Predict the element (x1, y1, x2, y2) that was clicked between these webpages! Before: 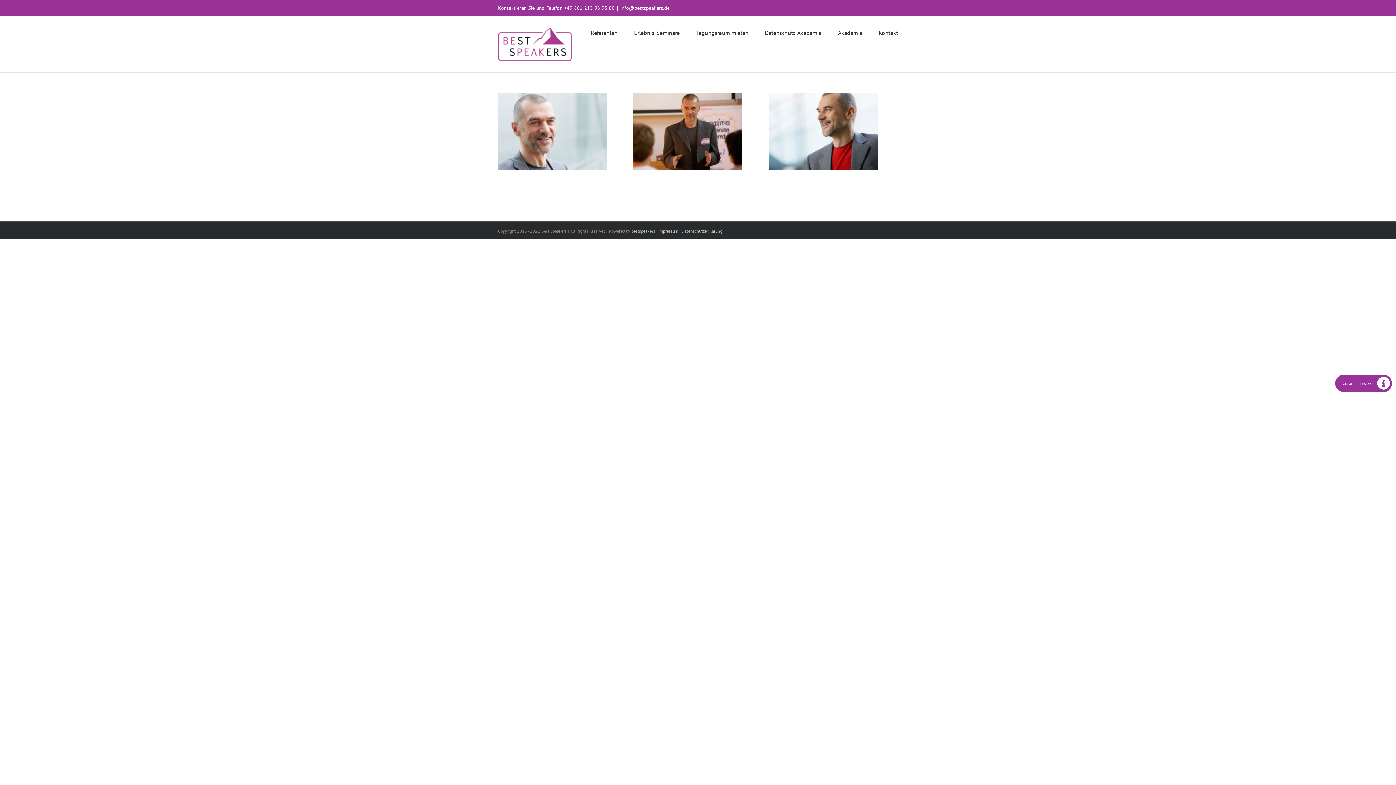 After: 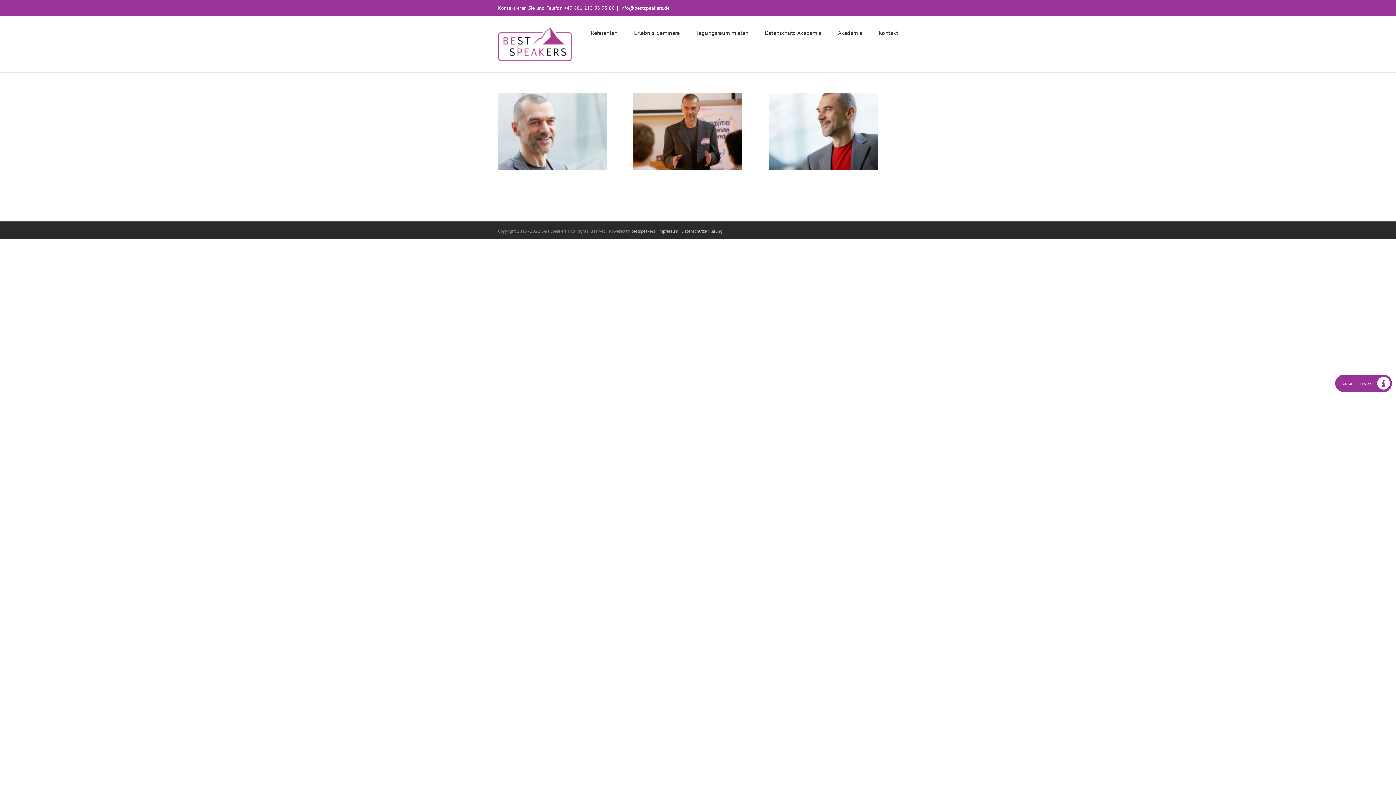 Action: bbox: (620, 4, 669, 11) label: info@bestspeakers.de